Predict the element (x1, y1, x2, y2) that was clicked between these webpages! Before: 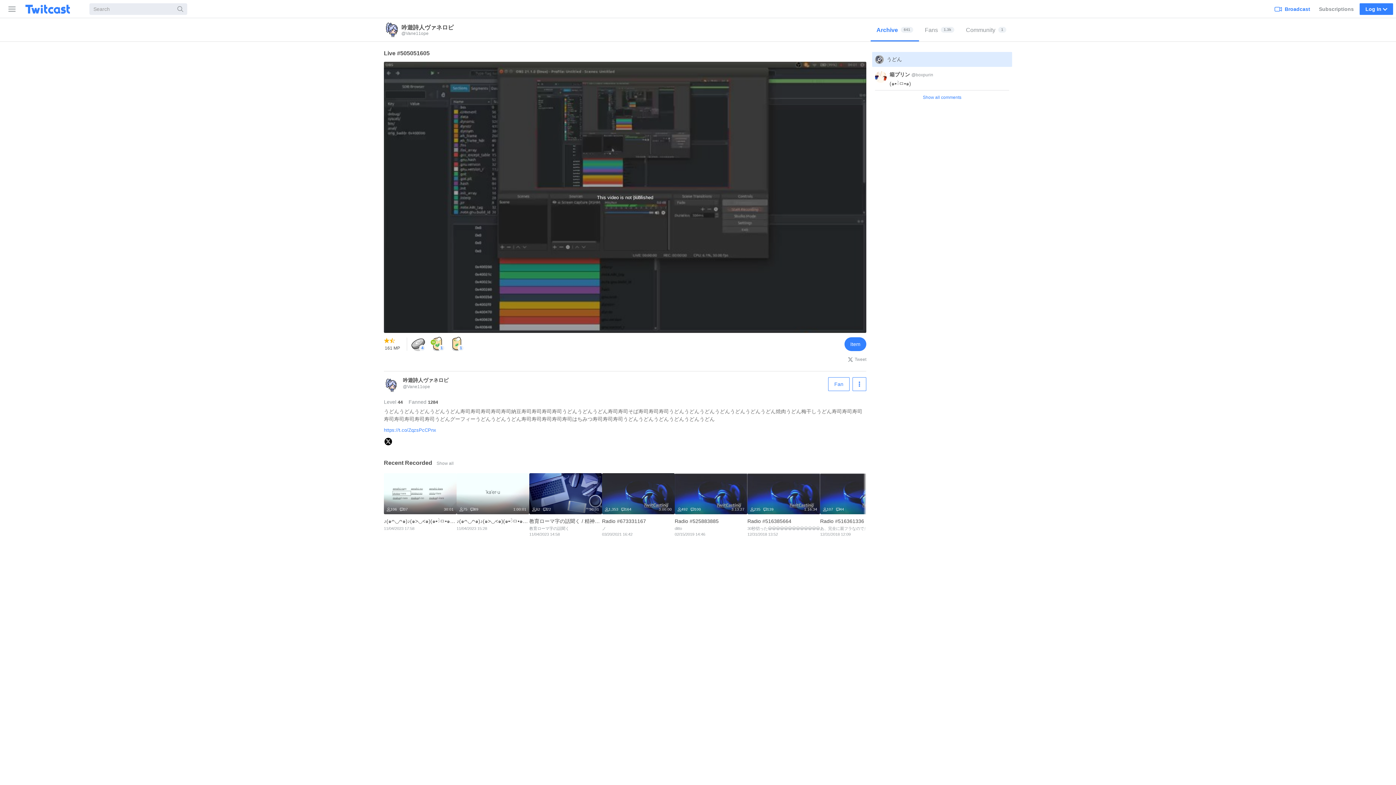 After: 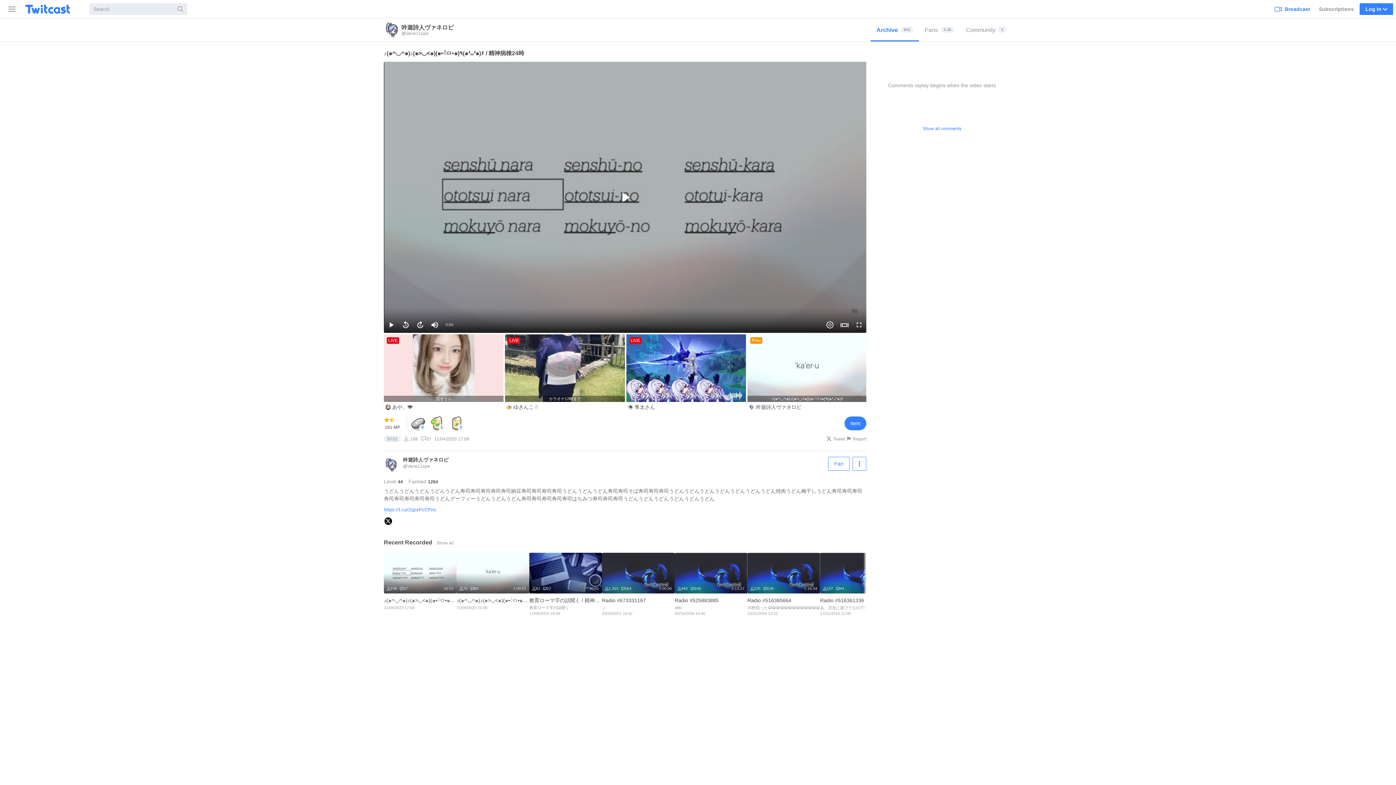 Action: bbox: (384, 473, 456, 540) label: 30:01
106
37
♪(๑ᴖ◡ᴖ๑)♪(๑>◡<๑)(๑•ૅㅁ•๑)٩(๑❛ᴗ❛๑)۶ / 精神病棟24時 
11/04/2023 17:58